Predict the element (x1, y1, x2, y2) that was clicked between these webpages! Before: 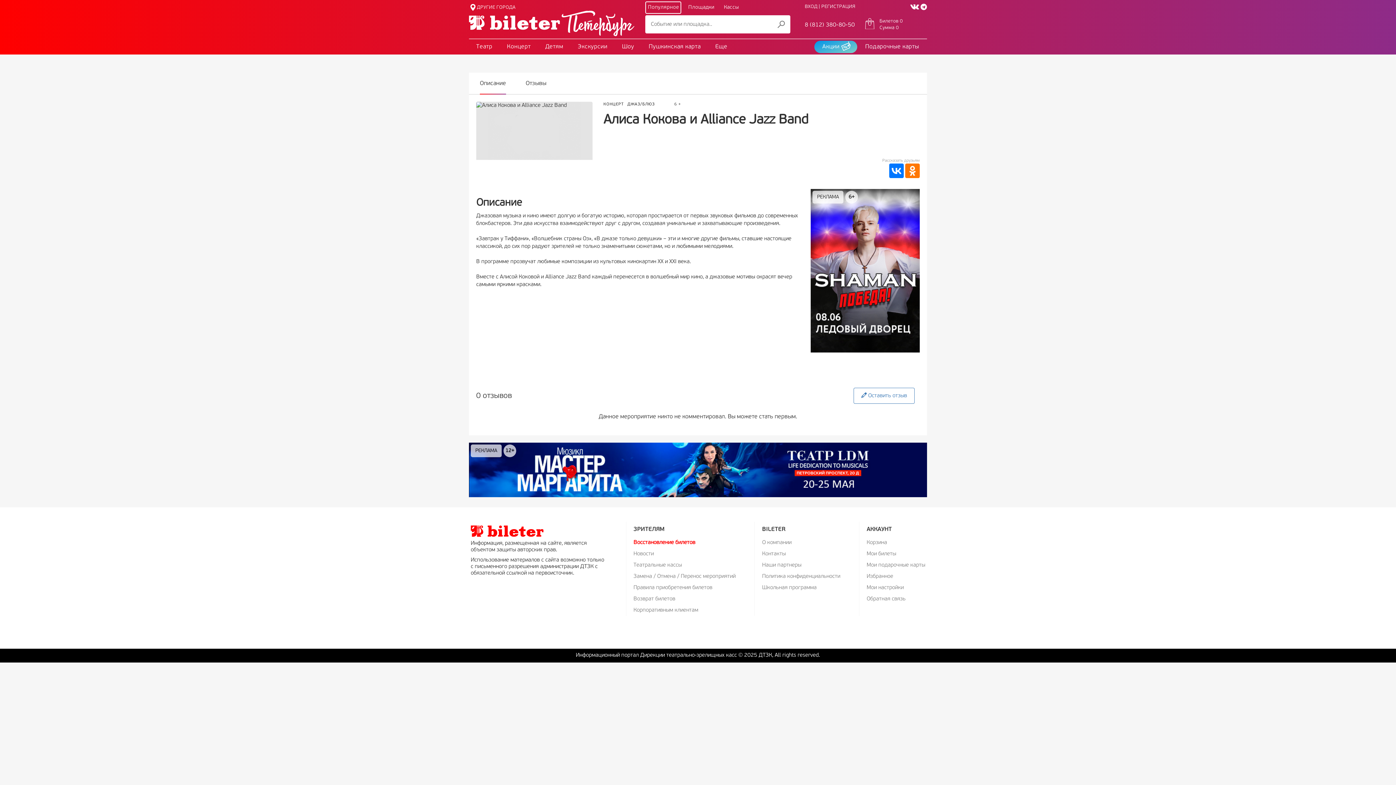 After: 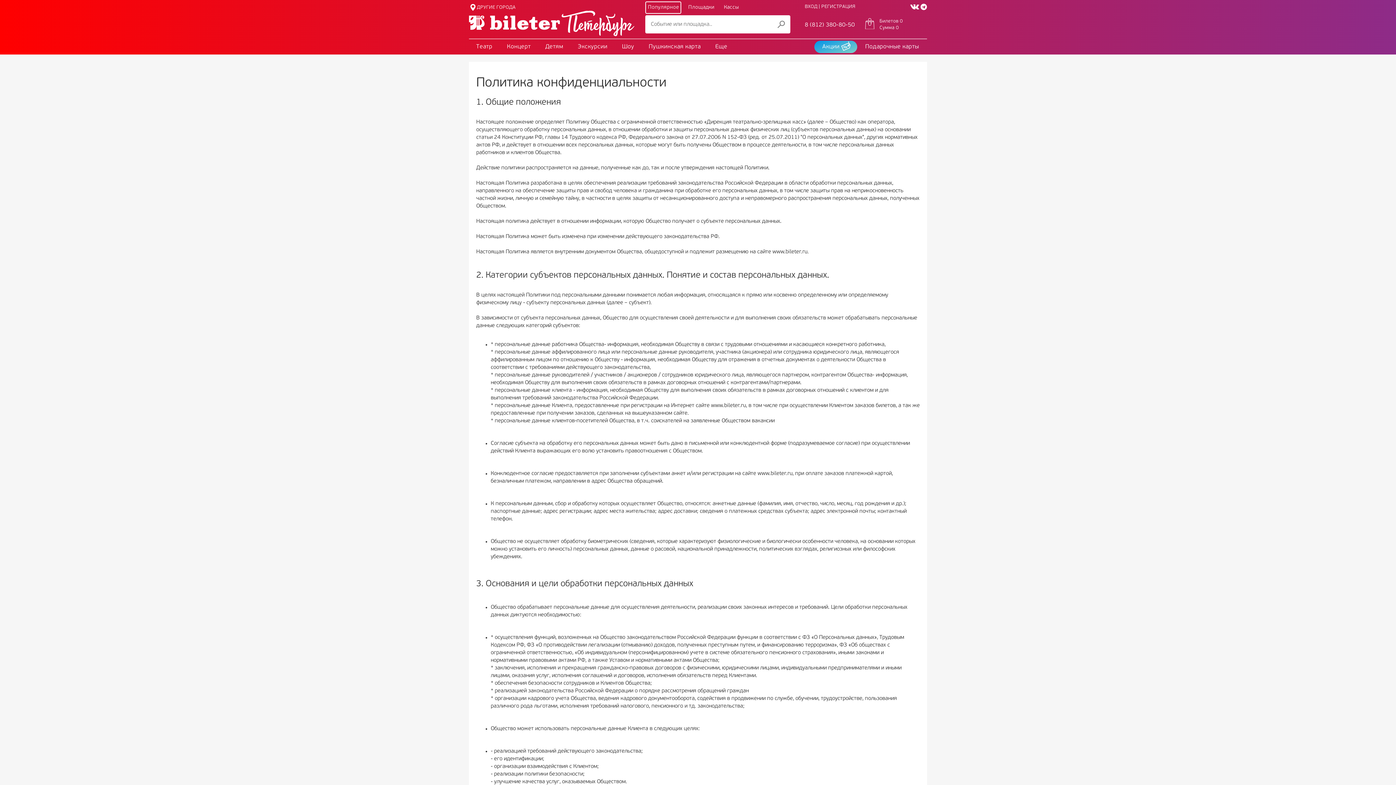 Action: bbox: (762, 571, 840, 582) label: Политика конфиденциальности